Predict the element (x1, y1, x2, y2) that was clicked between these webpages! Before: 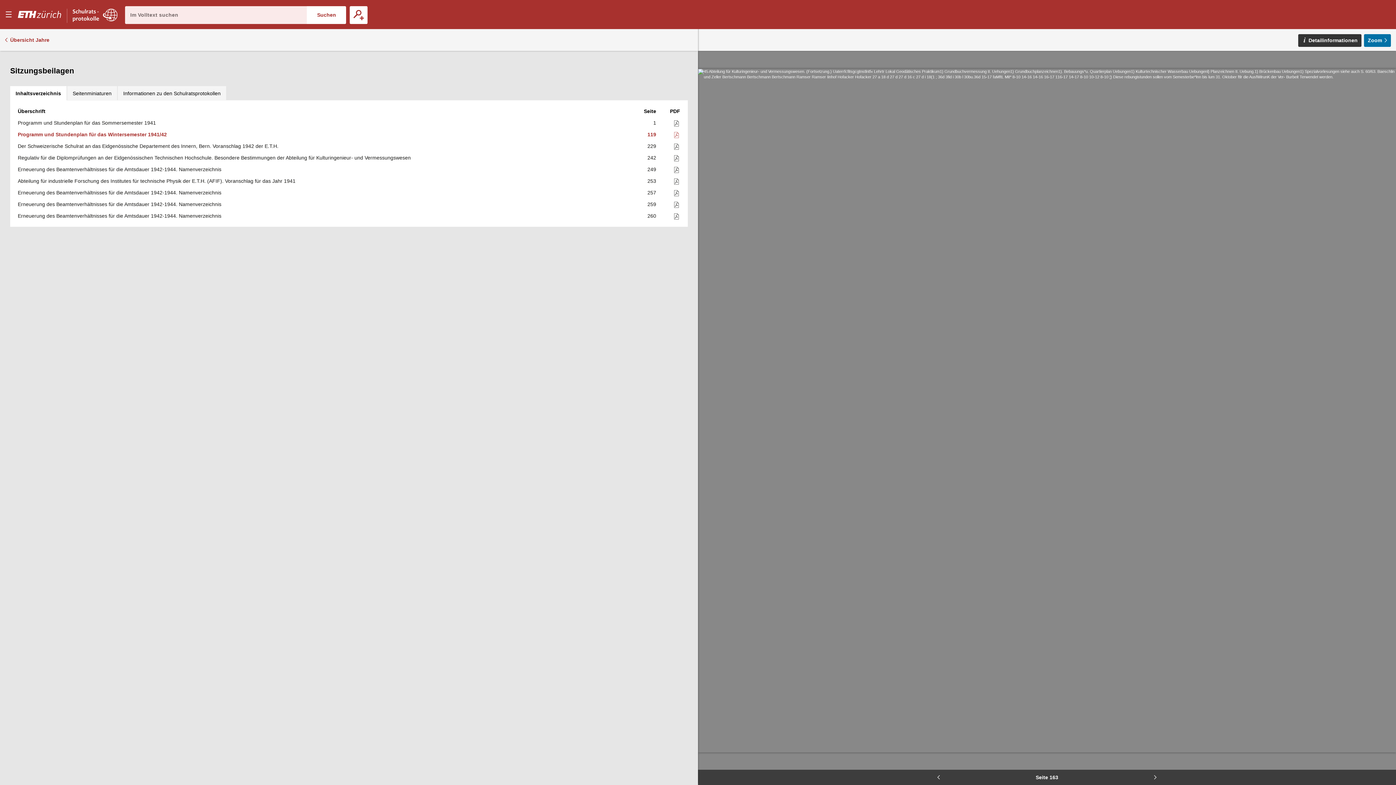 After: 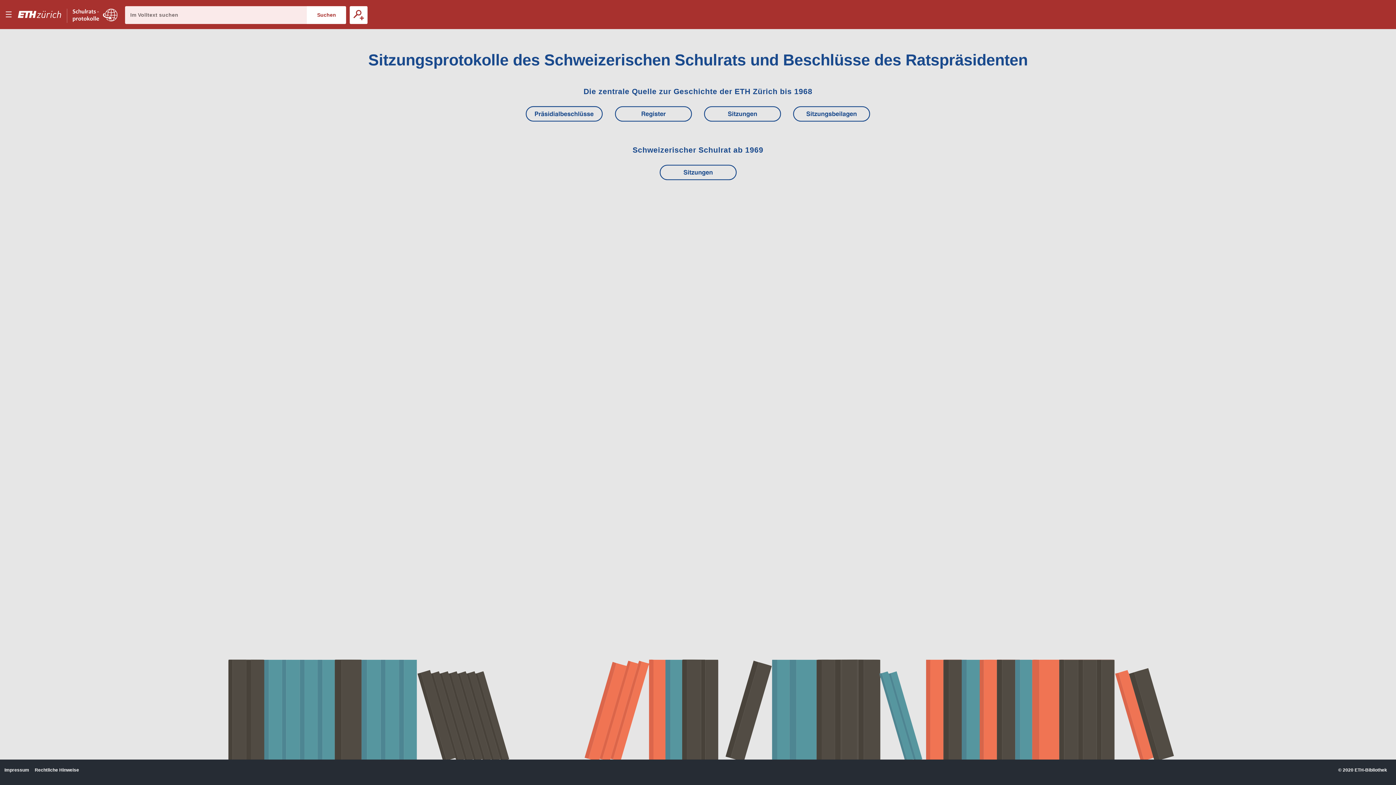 Action: bbox: (72, 0, 117, 29) label: E–Periodica.